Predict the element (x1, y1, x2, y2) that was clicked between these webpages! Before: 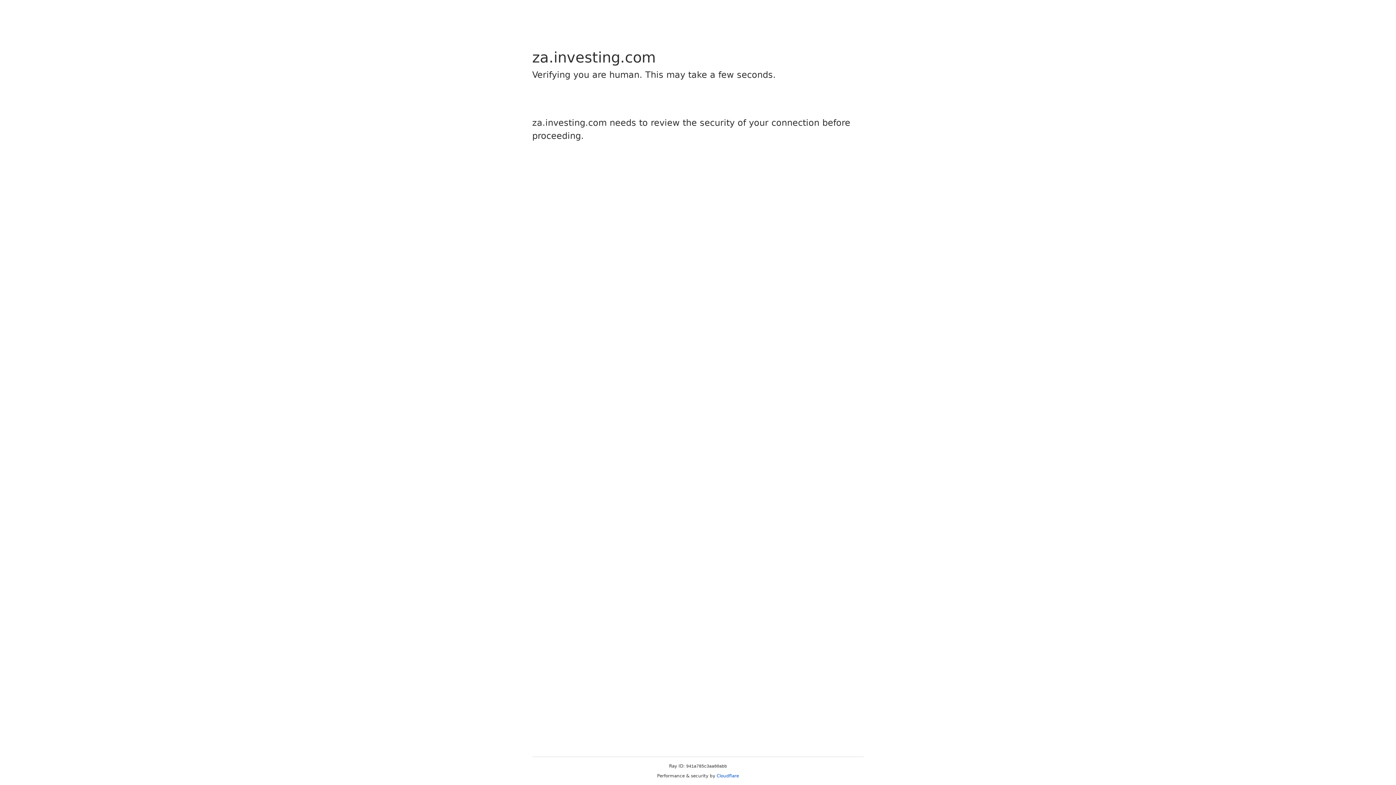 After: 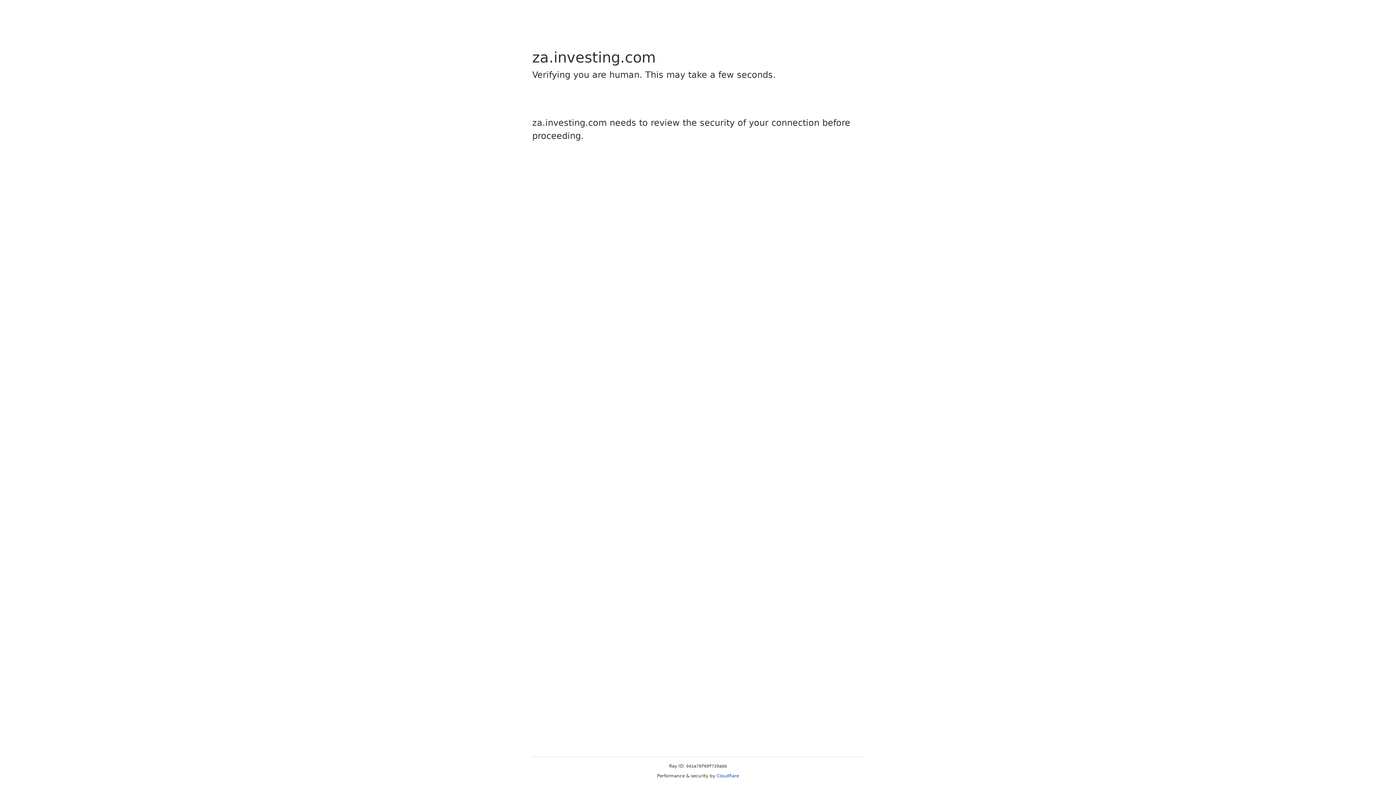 Action: label: Cloudflare bbox: (716, 773, 739, 778)